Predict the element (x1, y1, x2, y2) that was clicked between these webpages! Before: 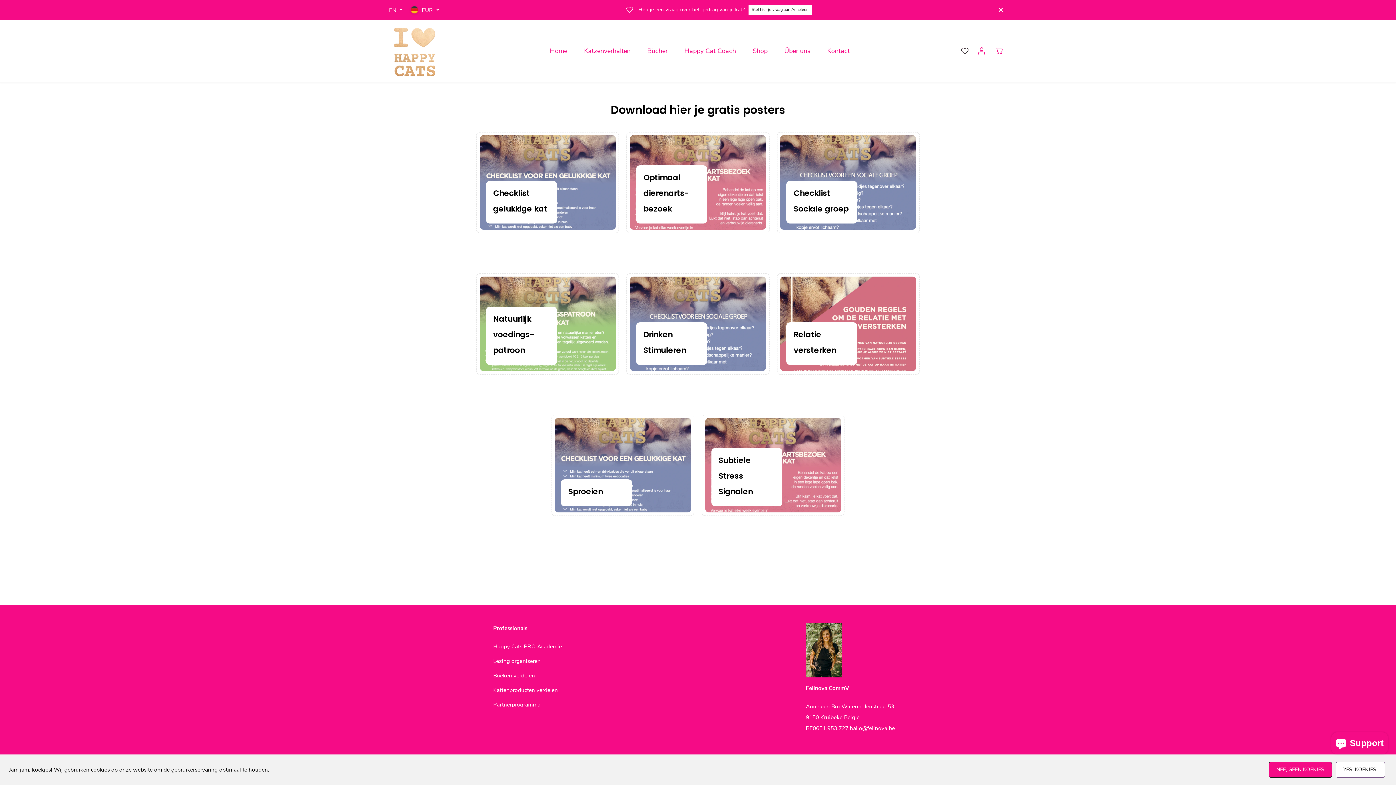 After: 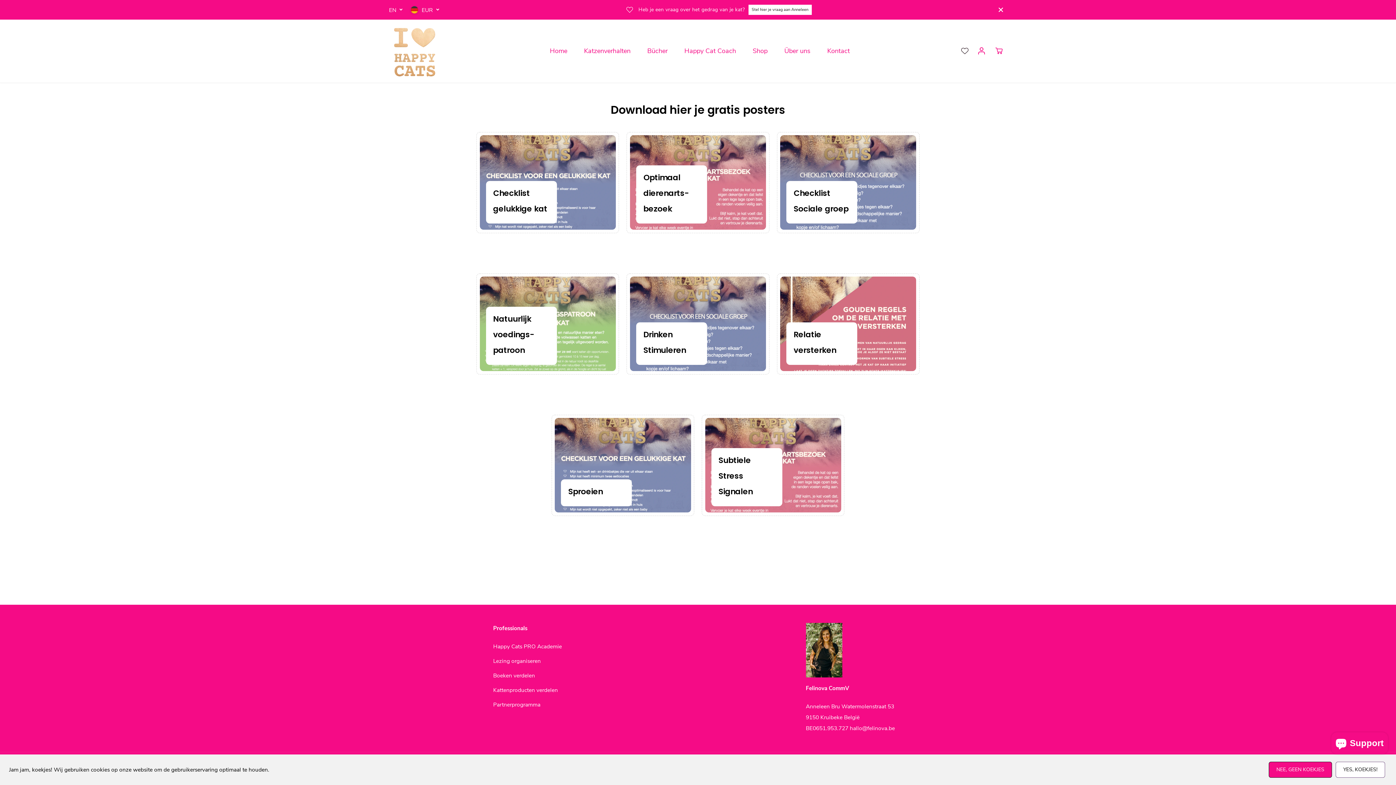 Action: bbox: (780, 276, 916, 371) label: I Love Happy Cats